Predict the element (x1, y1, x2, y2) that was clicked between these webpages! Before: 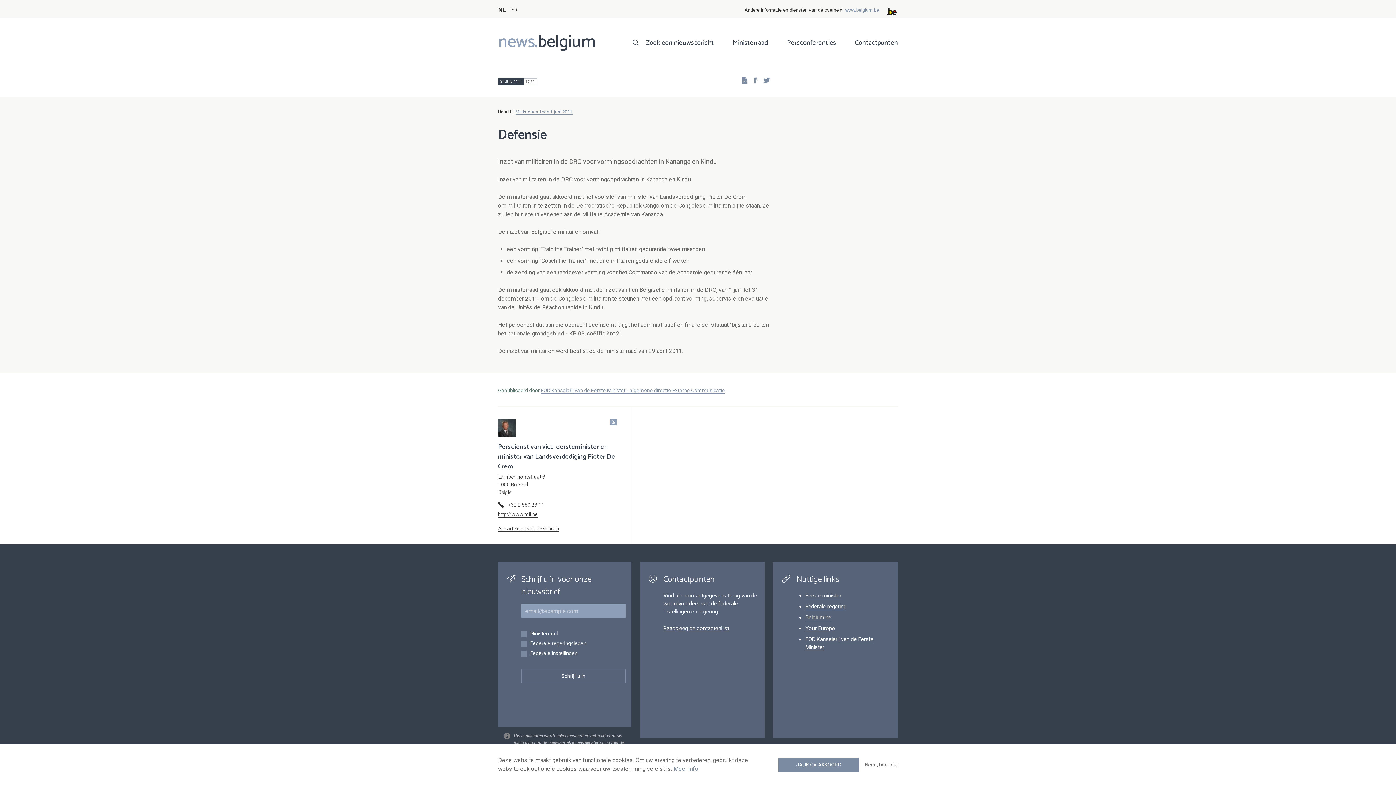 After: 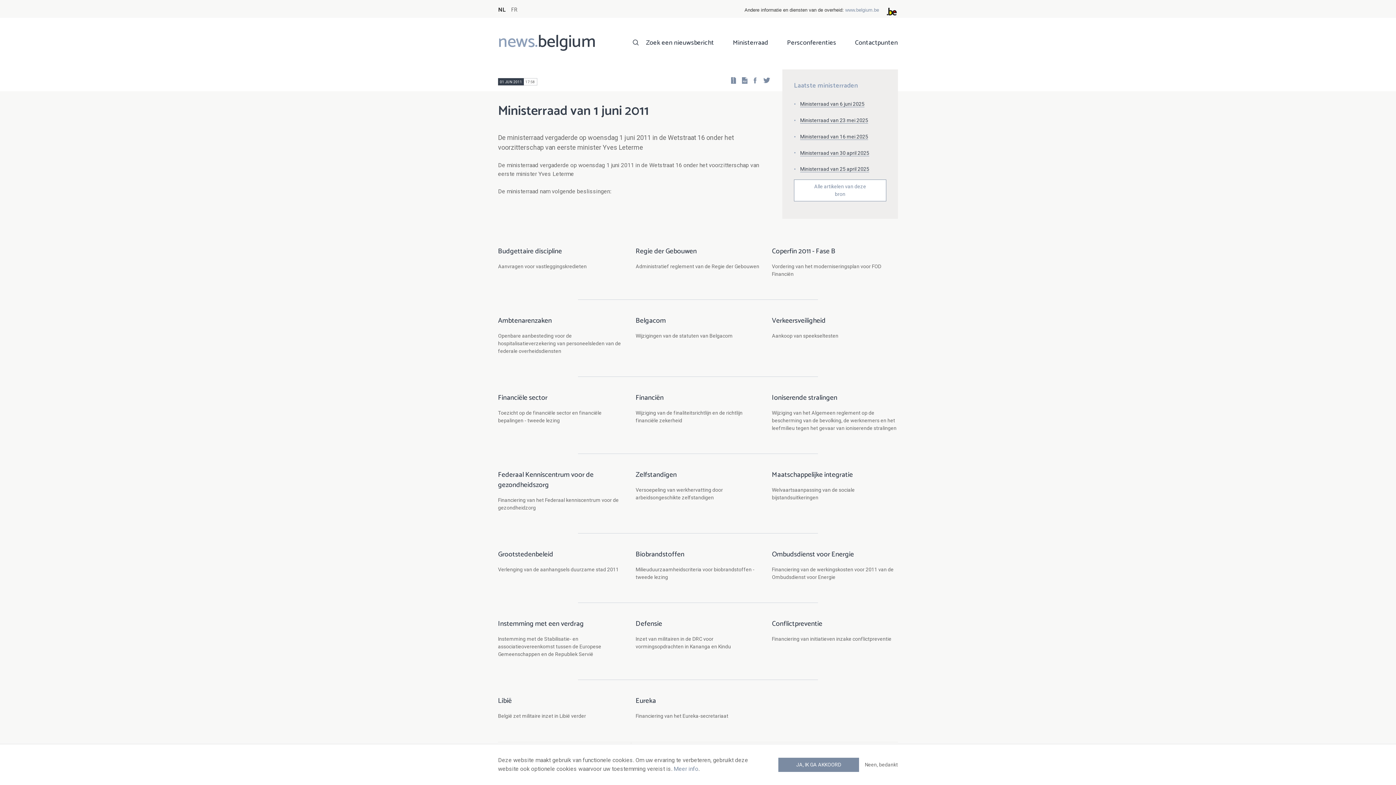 Action: bbox: (515, 109, 572, 114) label: Ministerraad van 1 juni 2011